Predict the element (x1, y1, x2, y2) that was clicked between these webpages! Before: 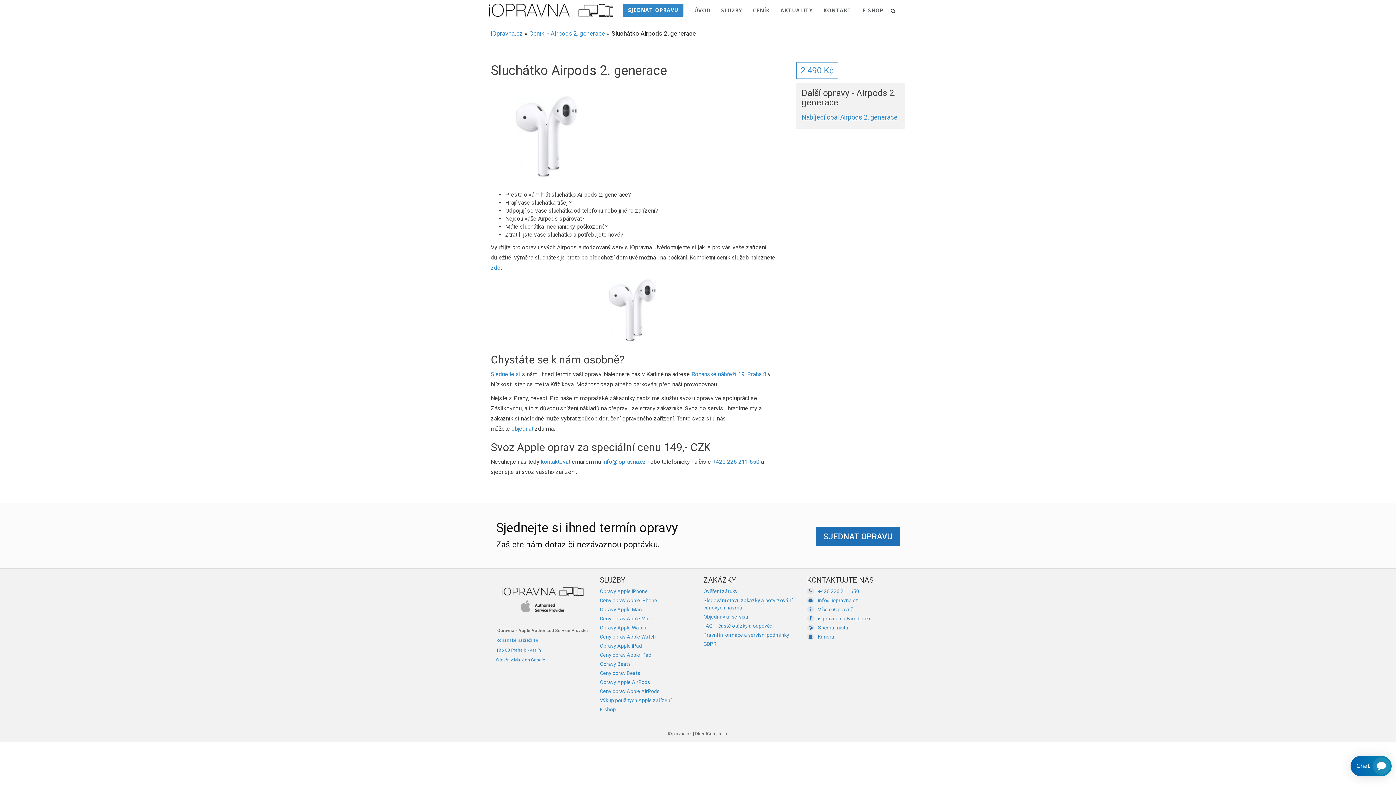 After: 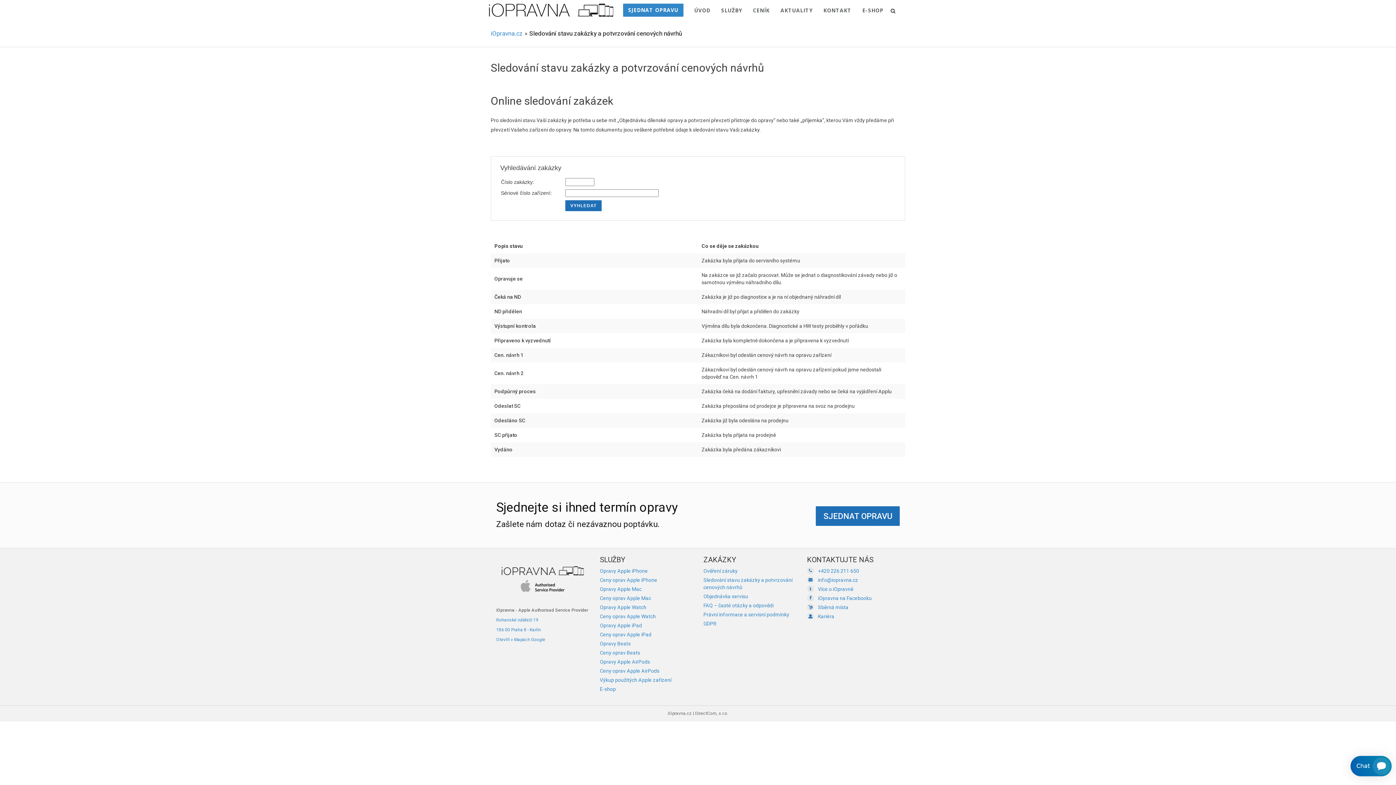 Action: bbox: (703, 597, 796, 613) label: Sledování stavu zakázky a potvrzování cenových návrhů